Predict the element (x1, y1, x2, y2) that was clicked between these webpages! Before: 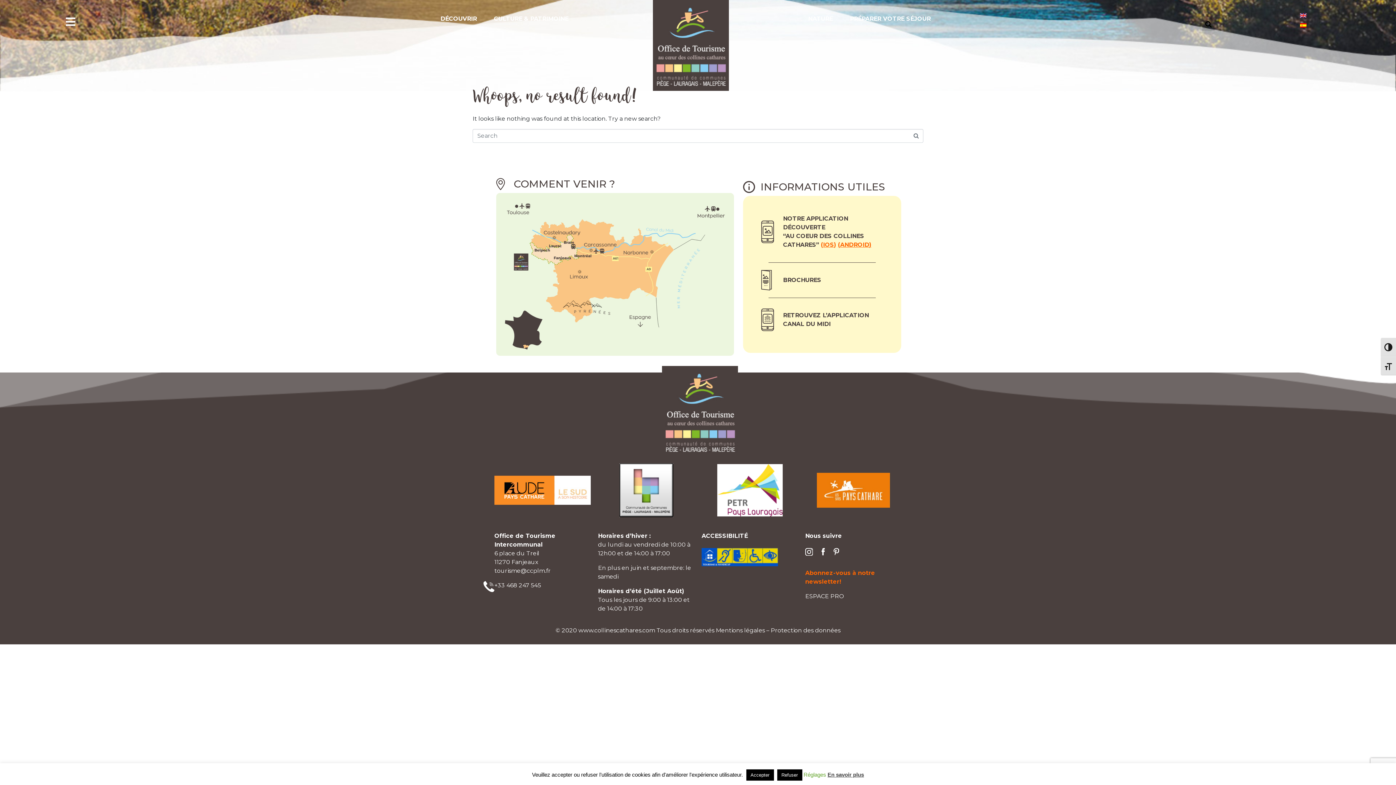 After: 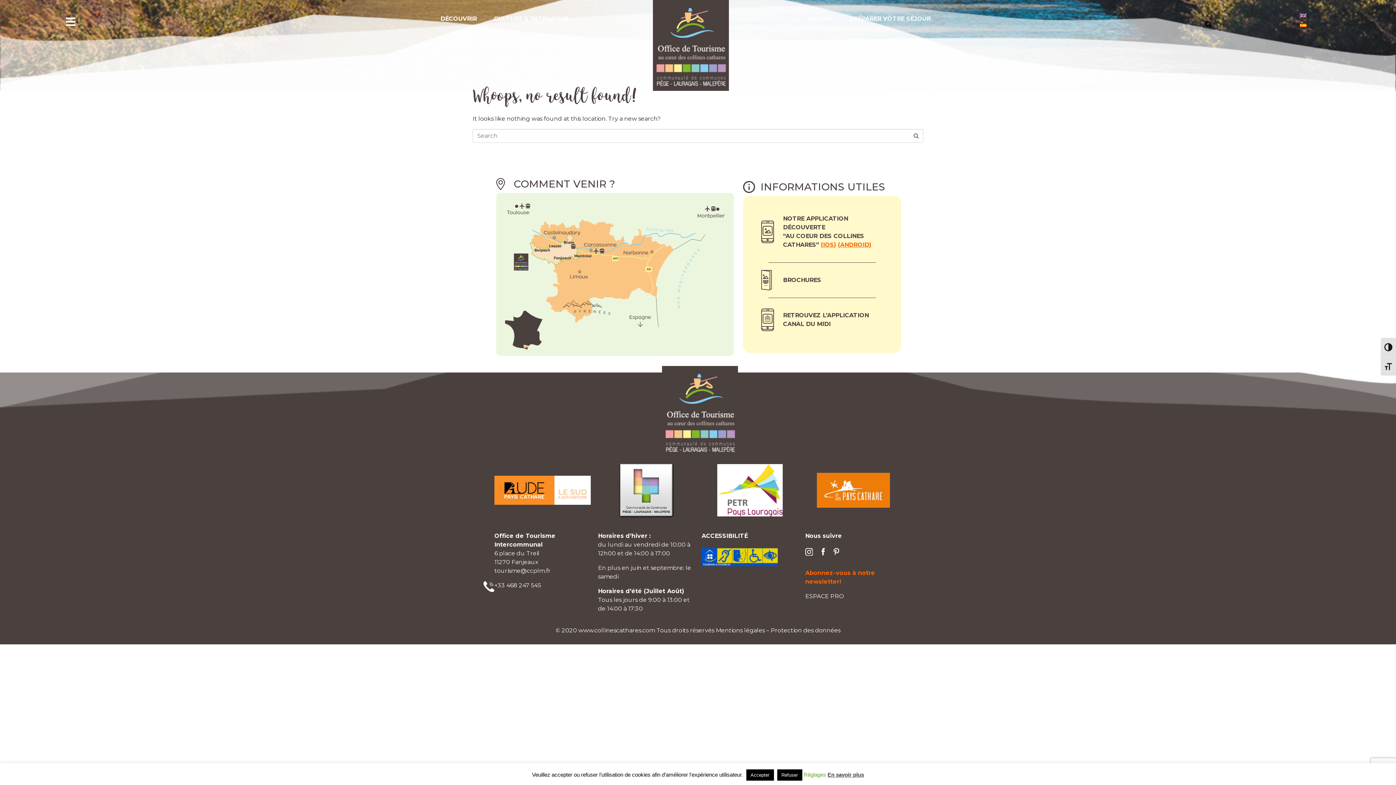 Action: bbox: (833, 550, 846, 557)